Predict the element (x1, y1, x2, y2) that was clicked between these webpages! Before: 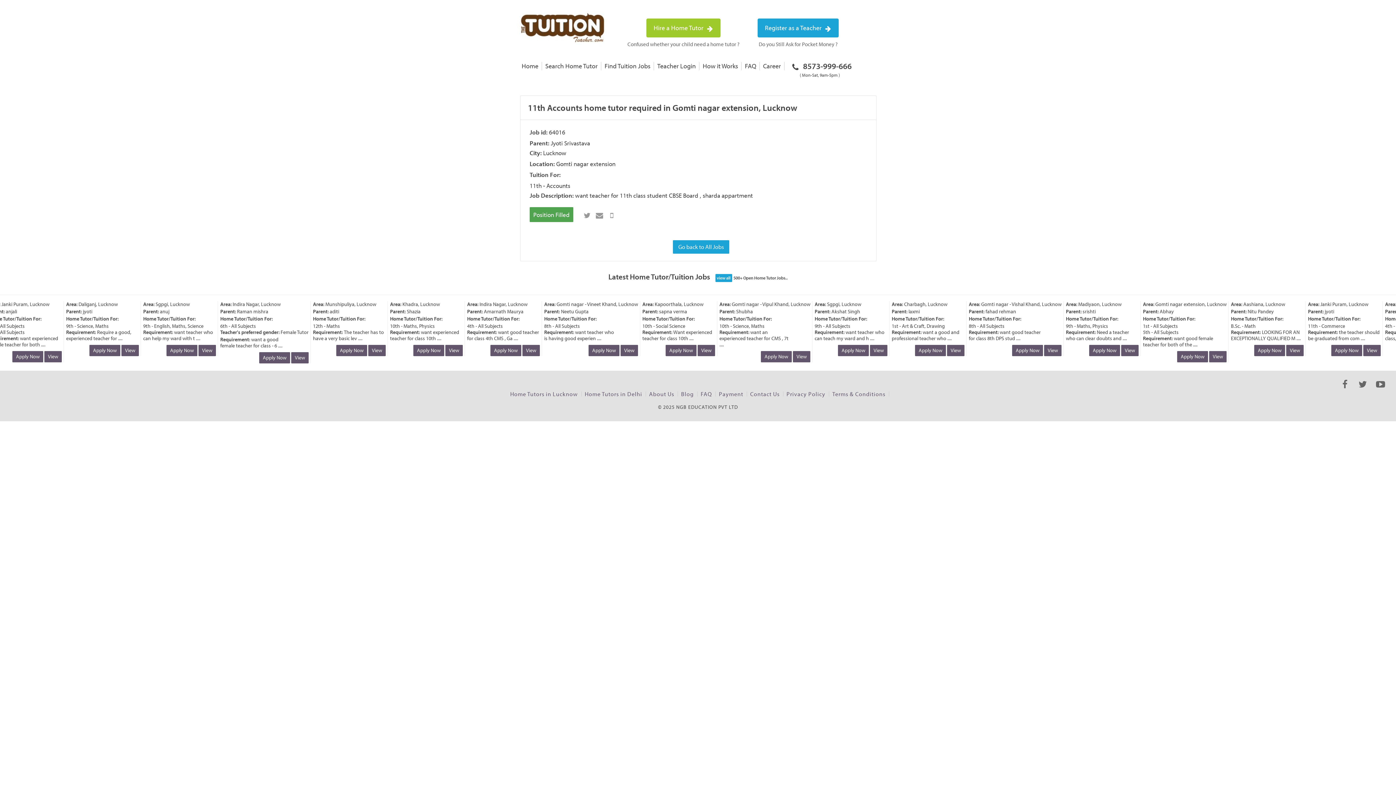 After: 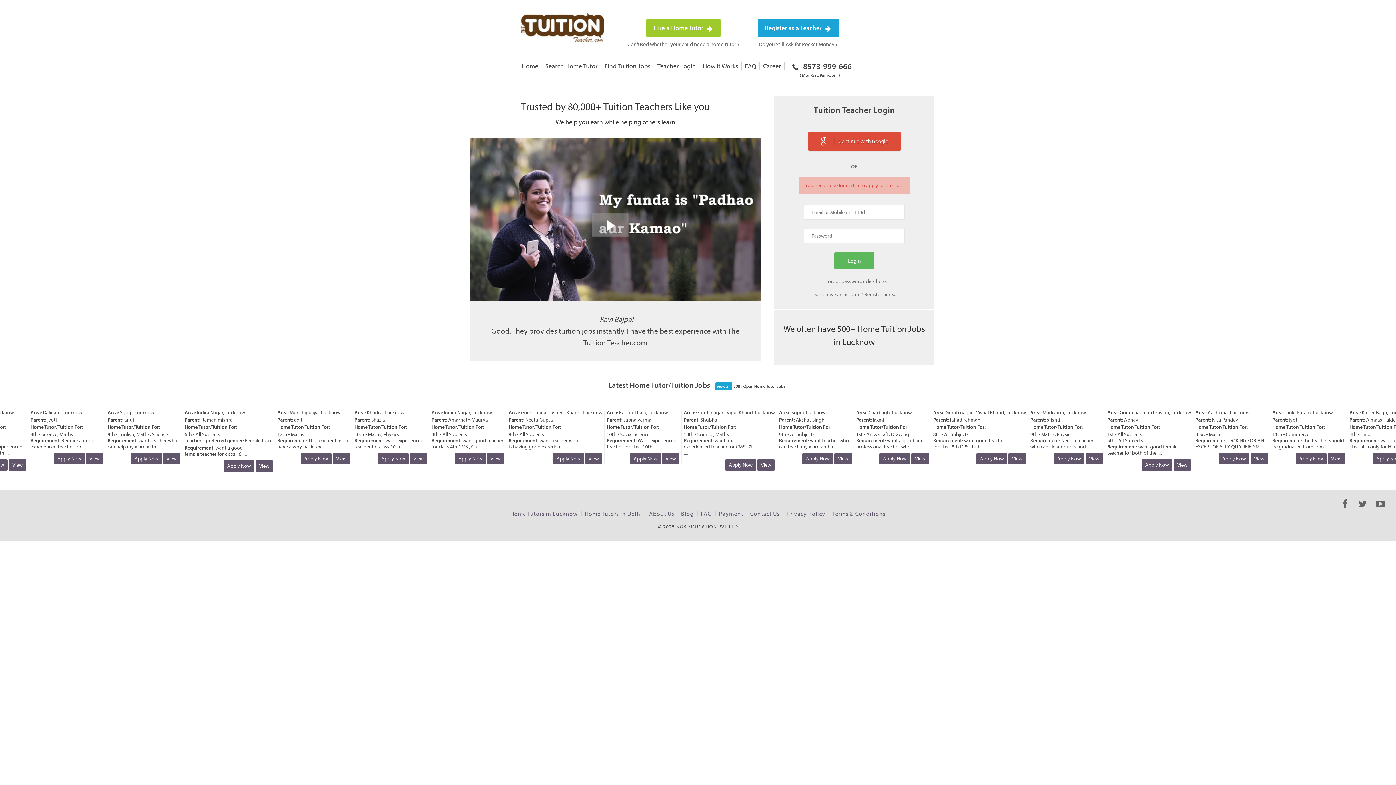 Action: label: Apply Now bbox: (1097, 345, 1128, 356)